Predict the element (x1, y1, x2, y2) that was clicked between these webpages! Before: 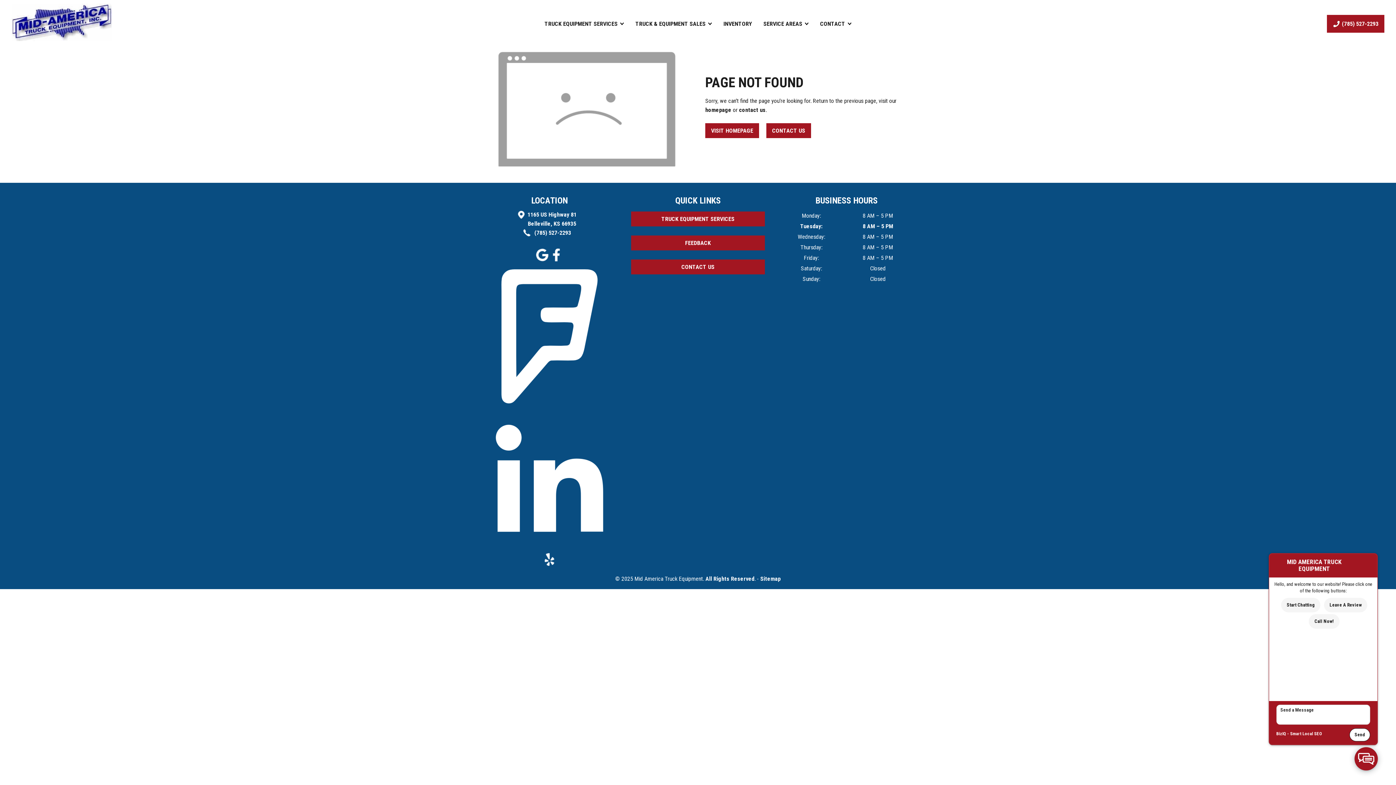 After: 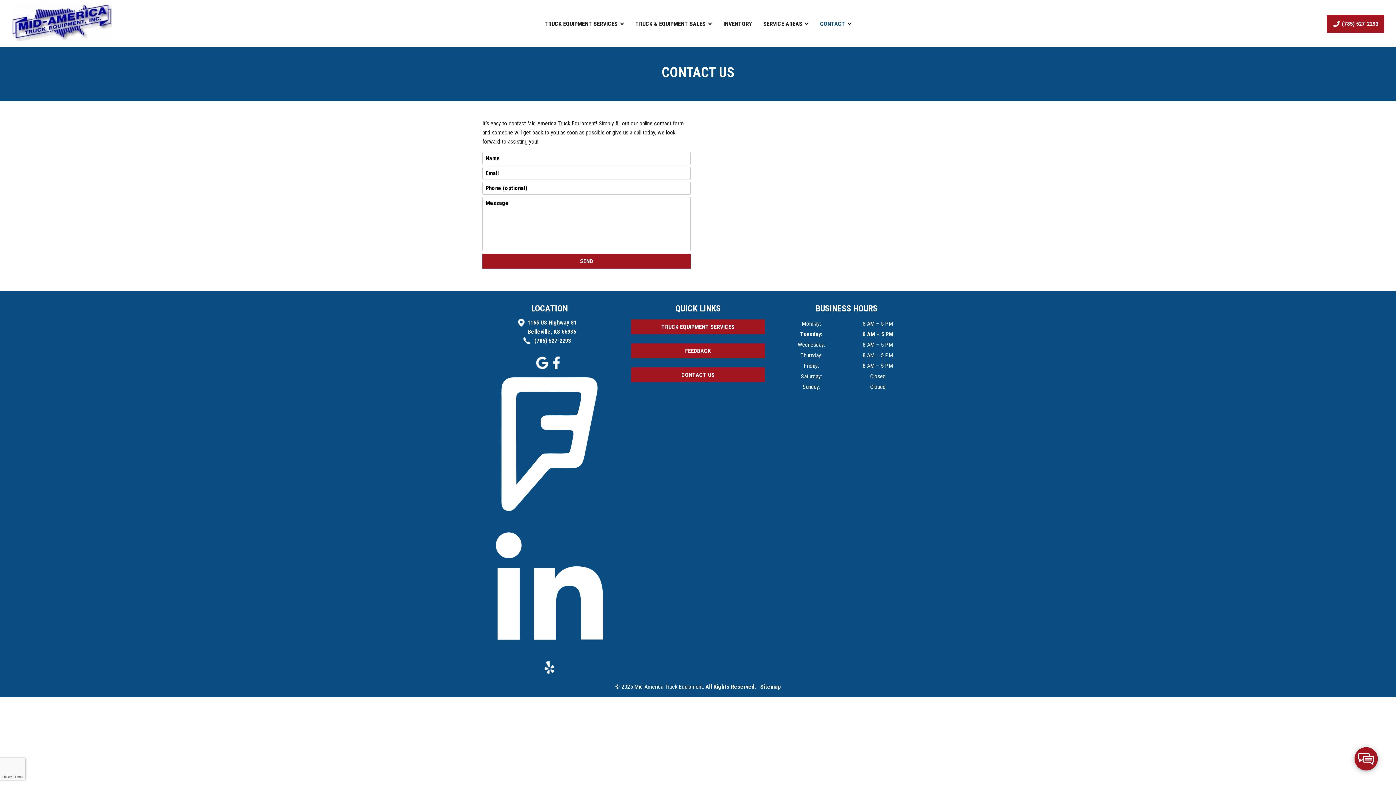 Action: bbox: (631, 259, 765, 274) label: CONTACT US